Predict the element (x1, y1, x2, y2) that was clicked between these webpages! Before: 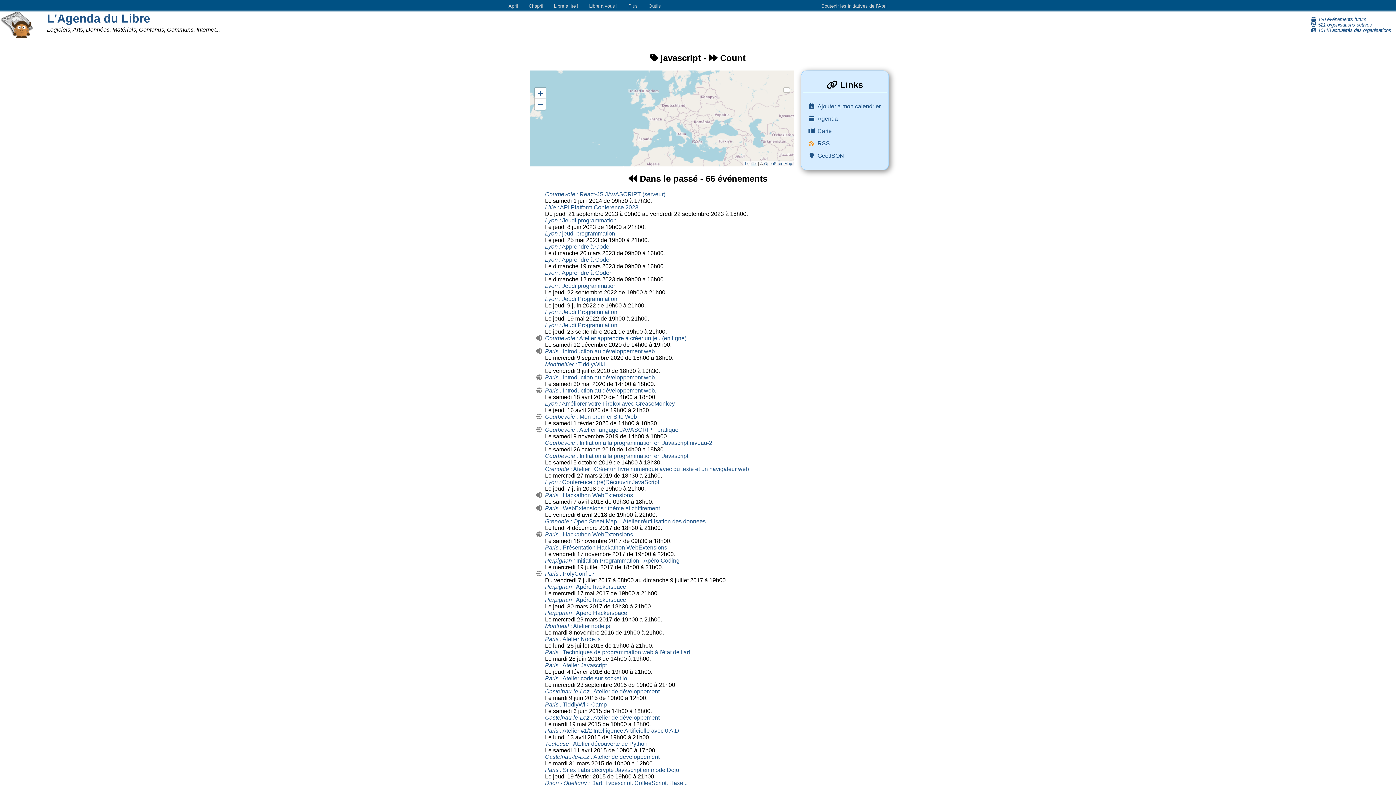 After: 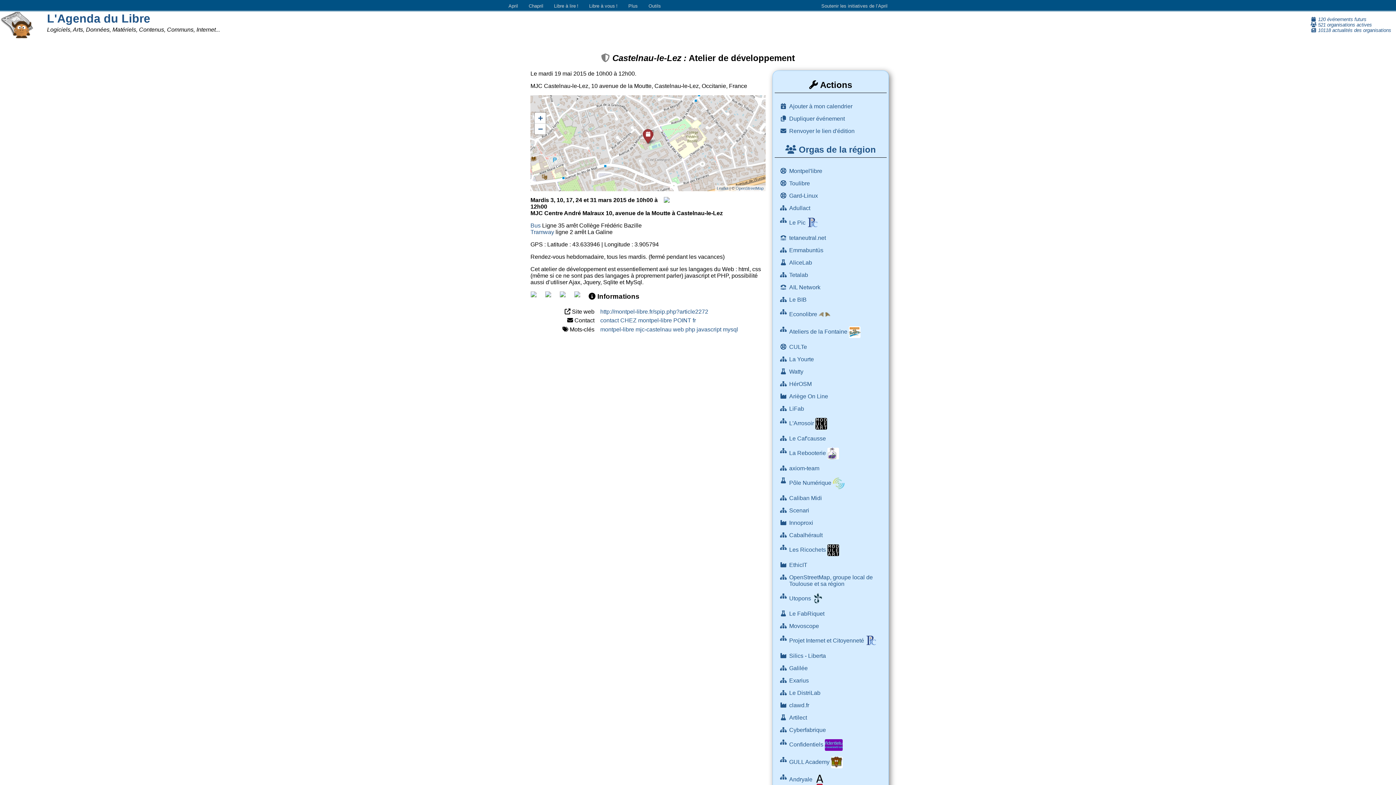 Action: label: Castelnau-le-Lez Atelier de développement bbox: (545, 714, 659, 721)